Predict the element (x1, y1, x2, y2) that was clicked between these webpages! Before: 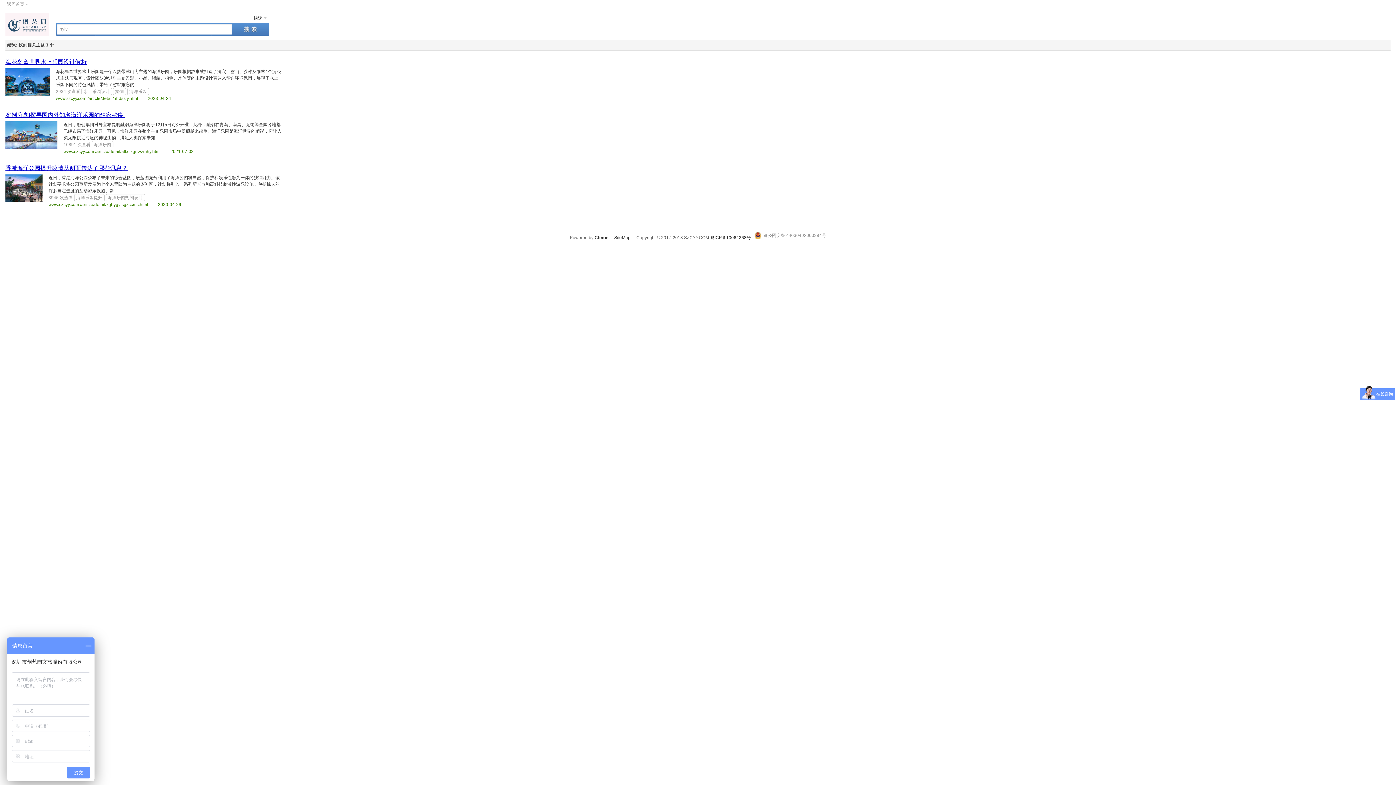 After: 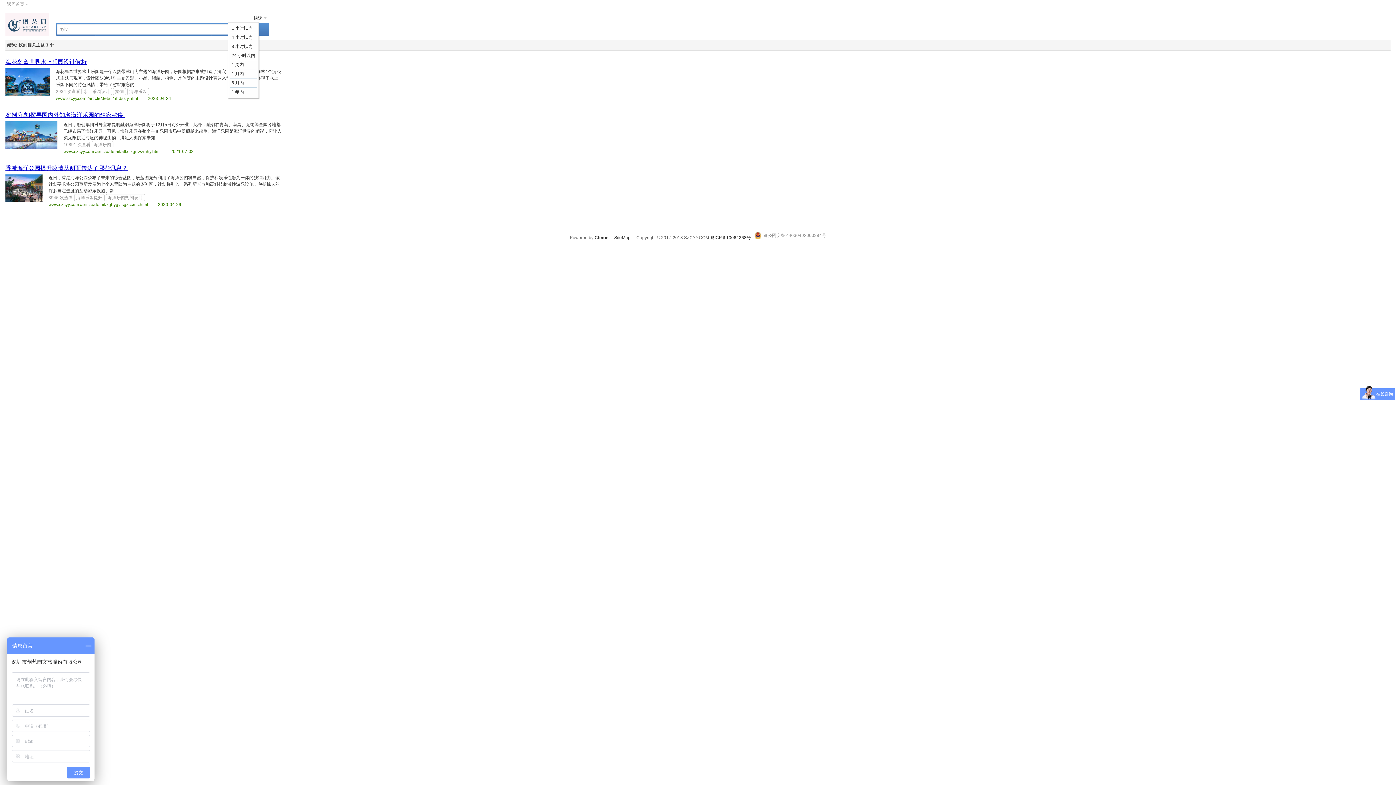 Action: bbox: (253, 13, 268, 22) label: 快速